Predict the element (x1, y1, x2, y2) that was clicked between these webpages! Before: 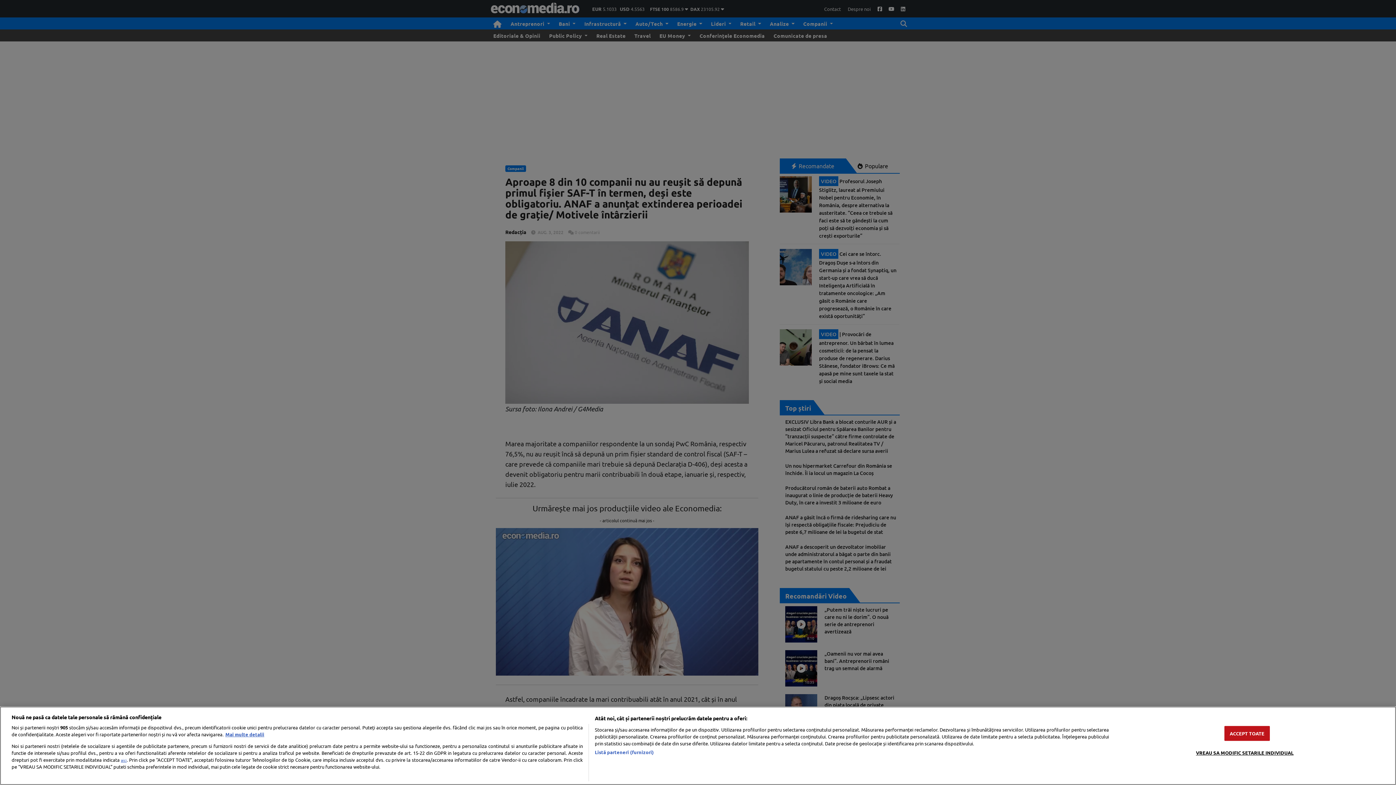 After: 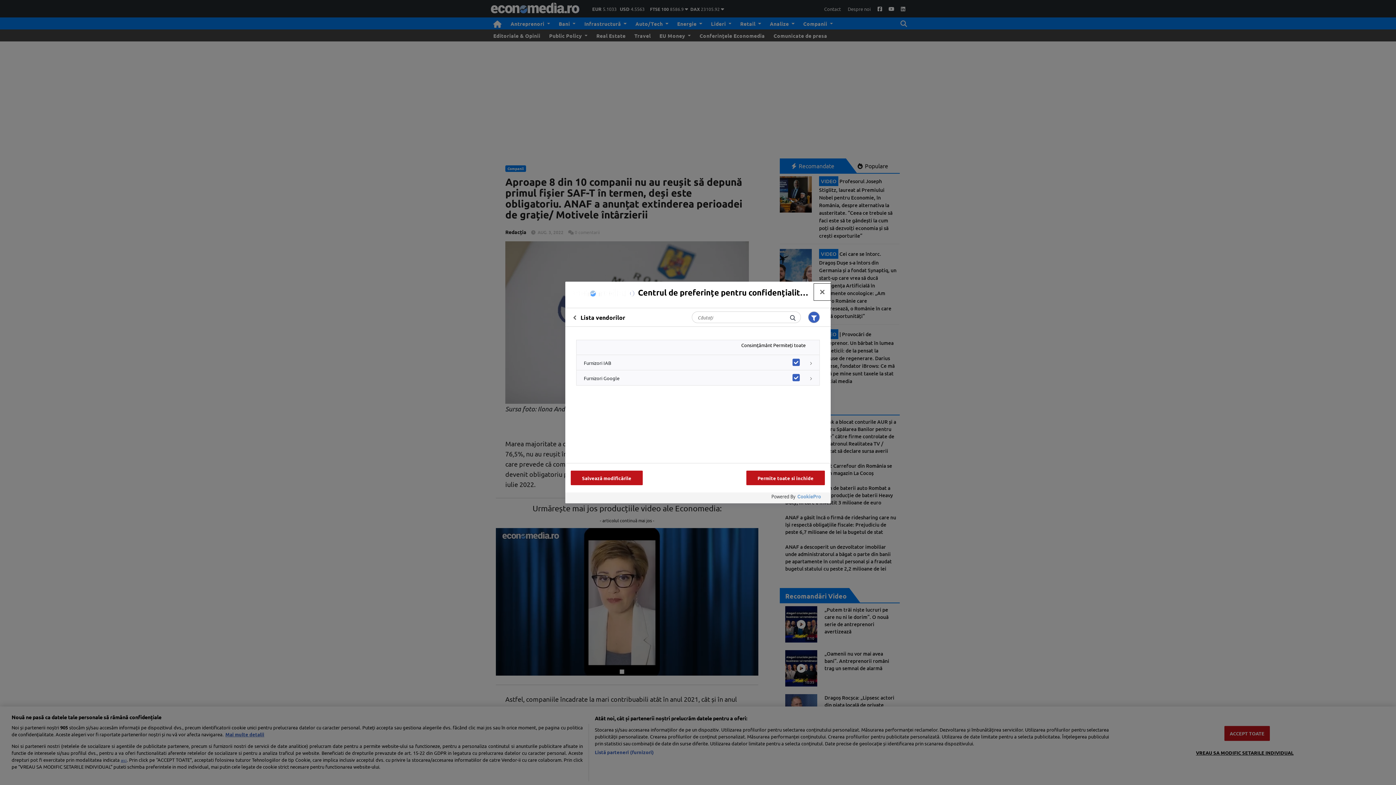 Action: label: Listă parteneri (furnizori) bbox: (594, 749, 654, 756)